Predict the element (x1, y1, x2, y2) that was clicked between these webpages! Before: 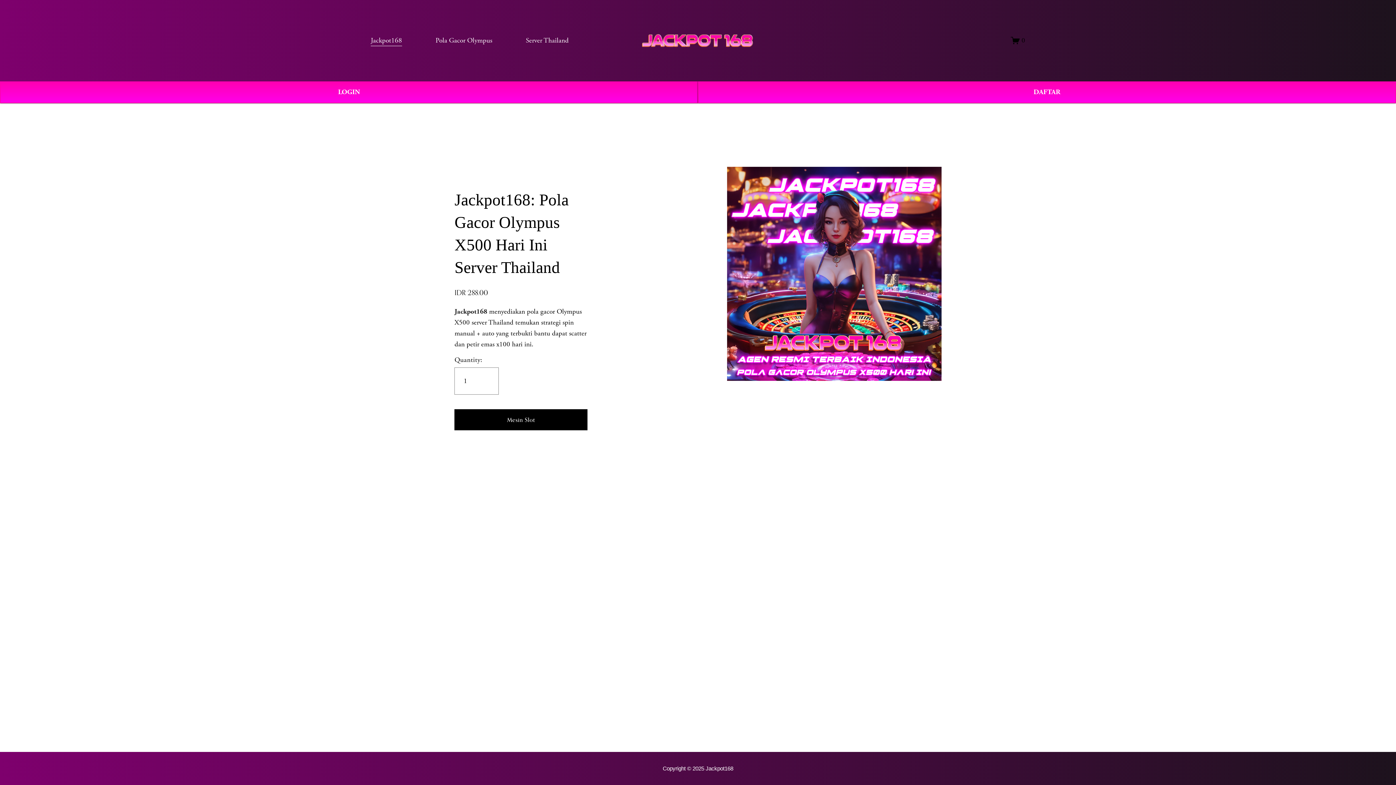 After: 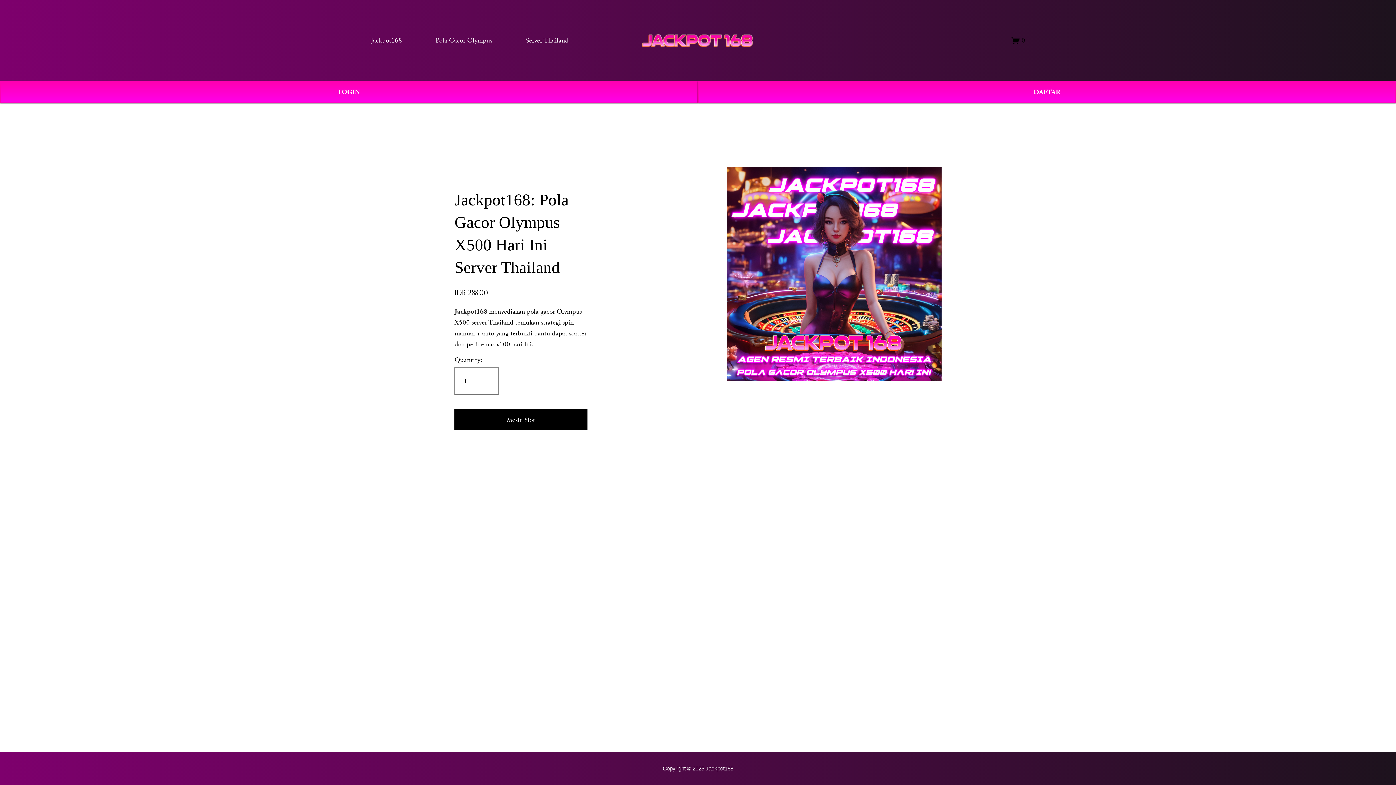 Action: bbox: (454, 307, 487, 316) label: Jackpot168